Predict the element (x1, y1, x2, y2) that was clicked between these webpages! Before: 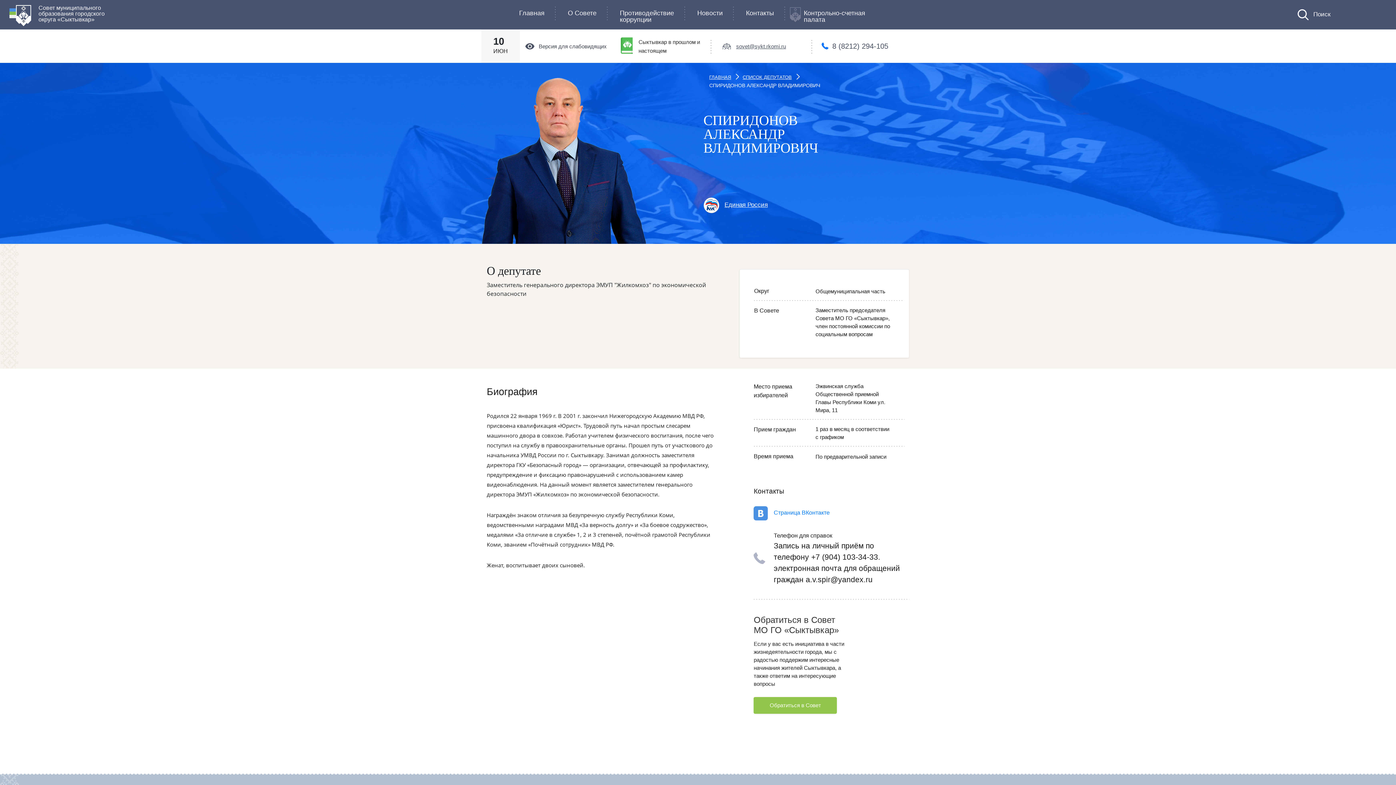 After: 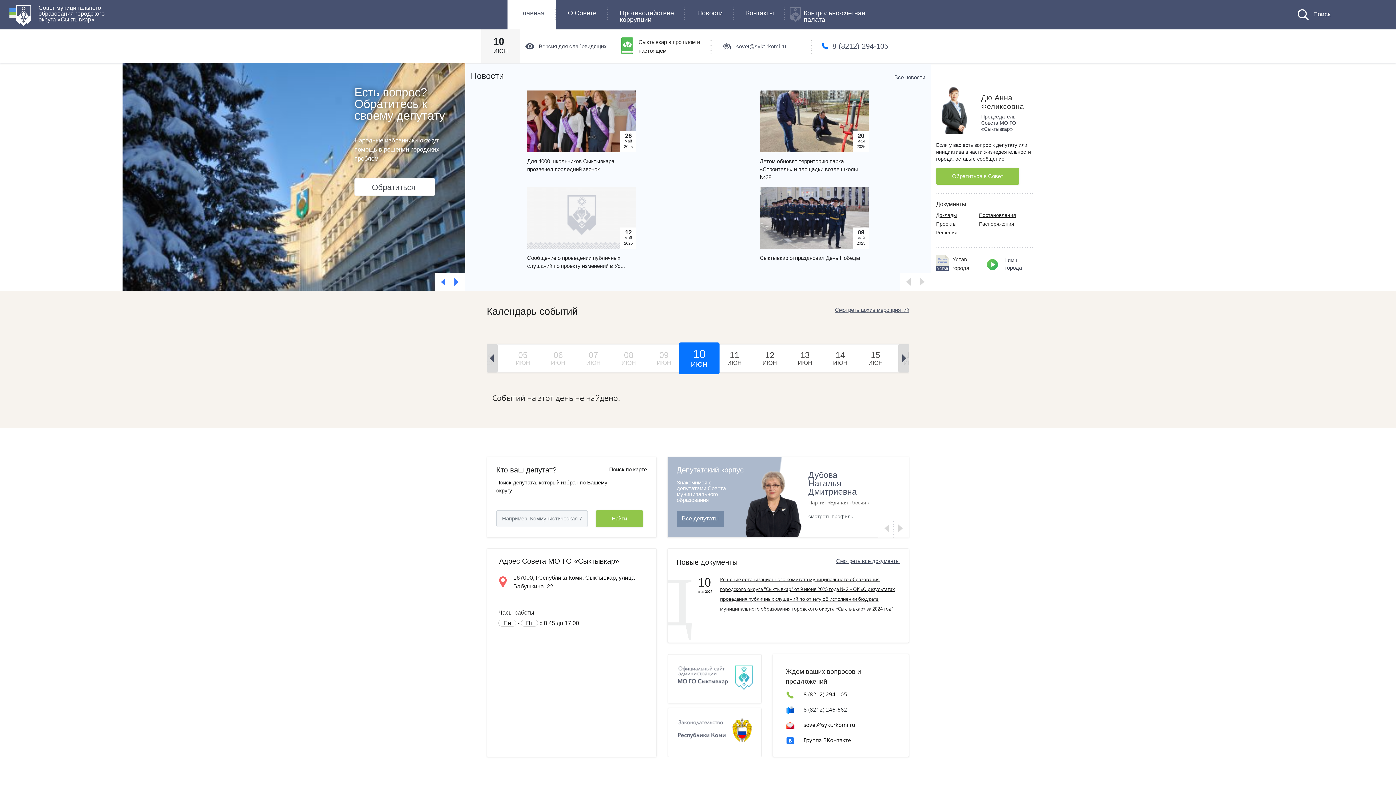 Action: bbox: (507, 0, 556, 29) label: Главная